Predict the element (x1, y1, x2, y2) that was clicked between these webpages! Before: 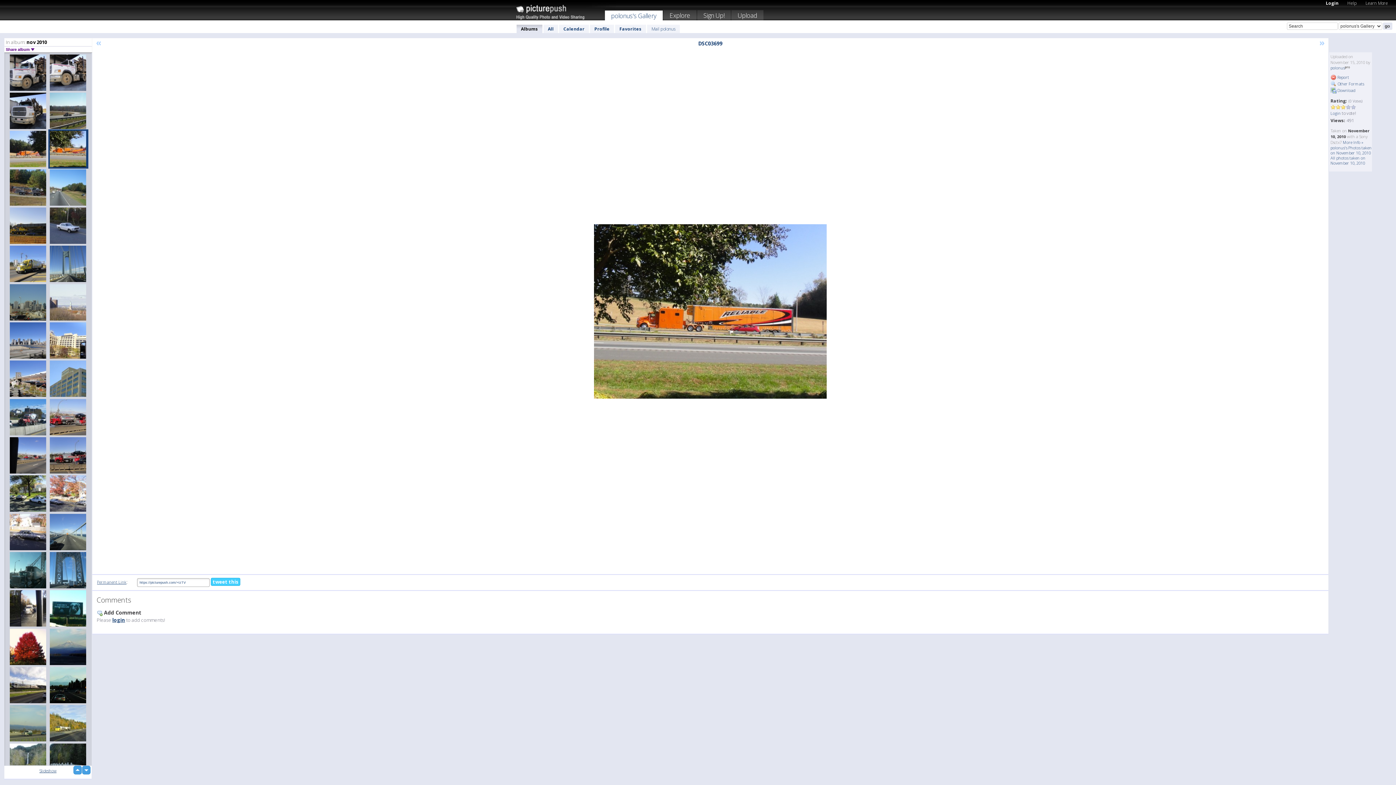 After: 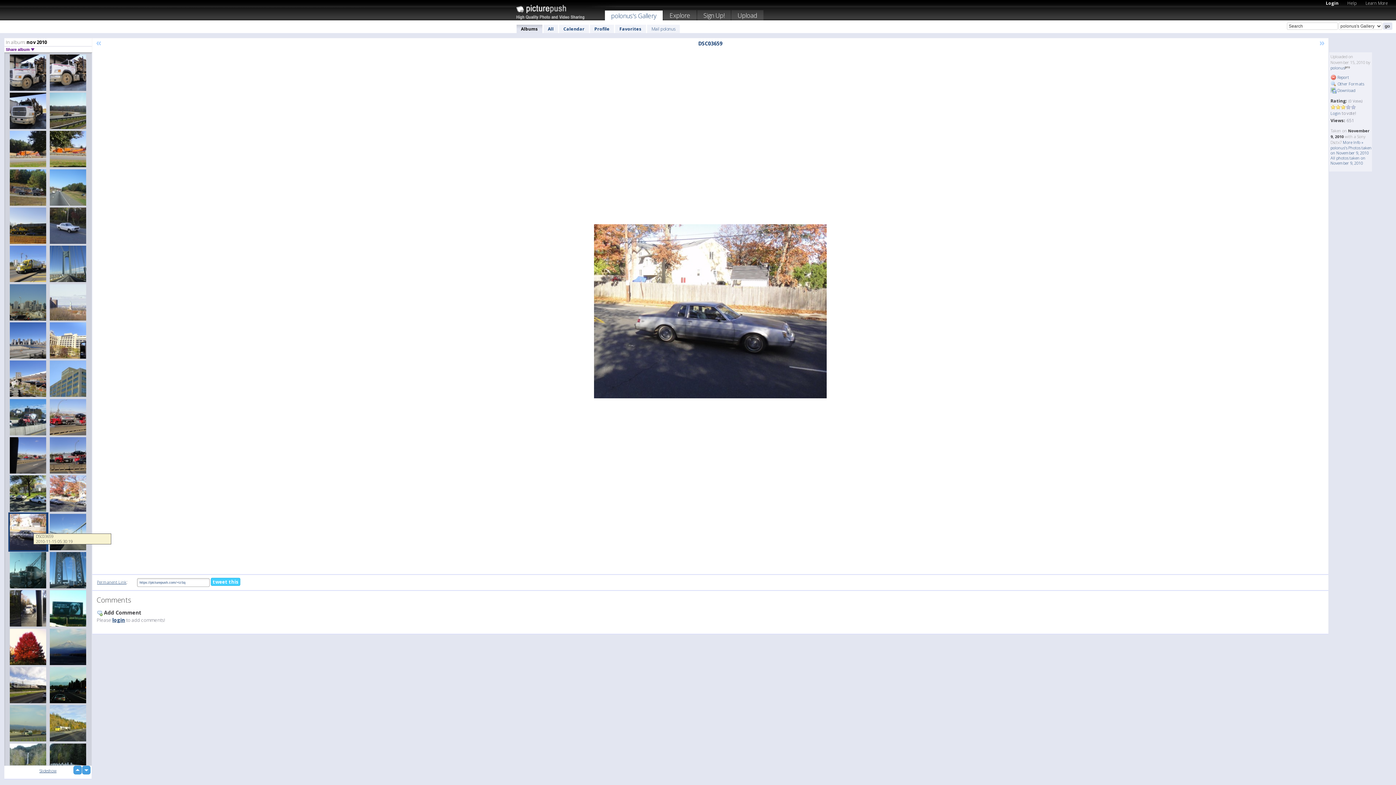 Action: bbox: (8, 512, 48, 552)